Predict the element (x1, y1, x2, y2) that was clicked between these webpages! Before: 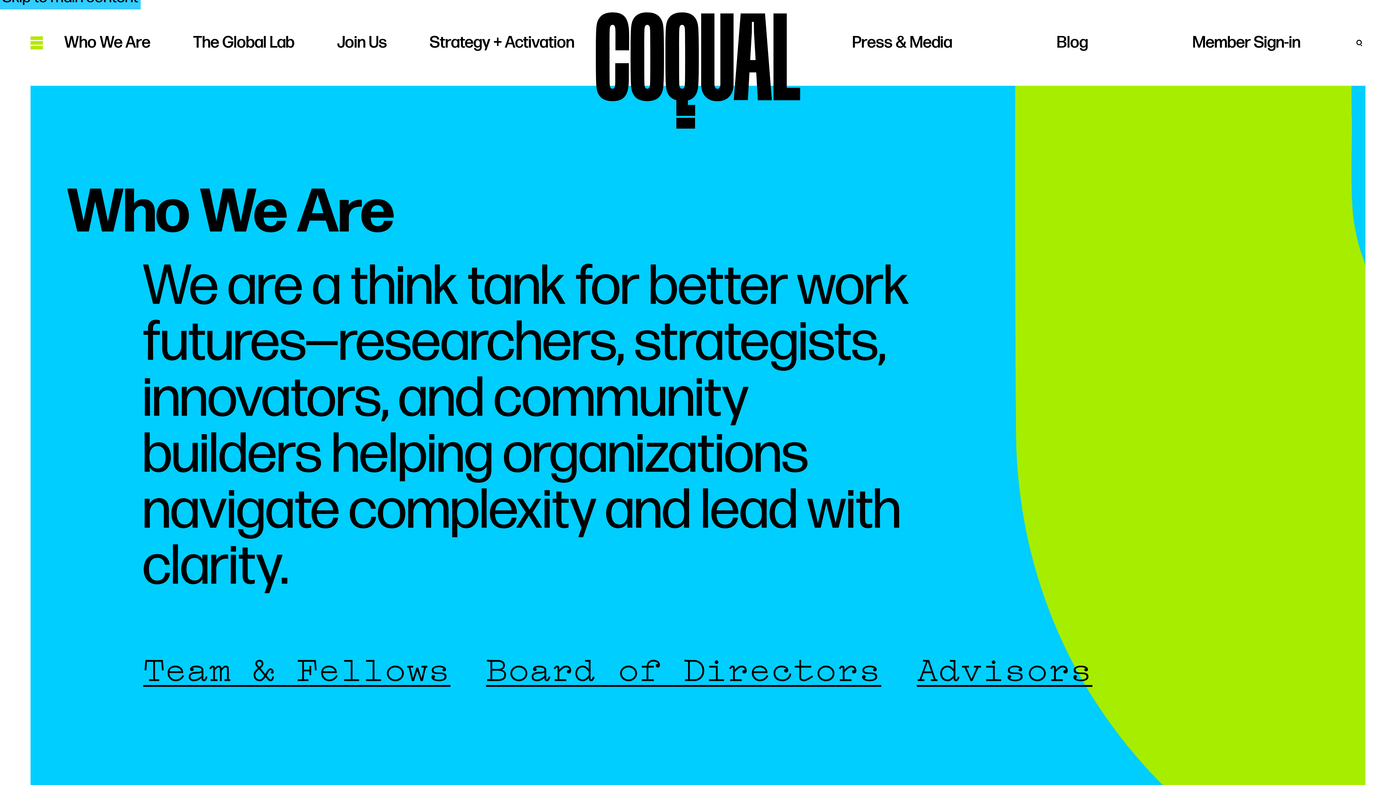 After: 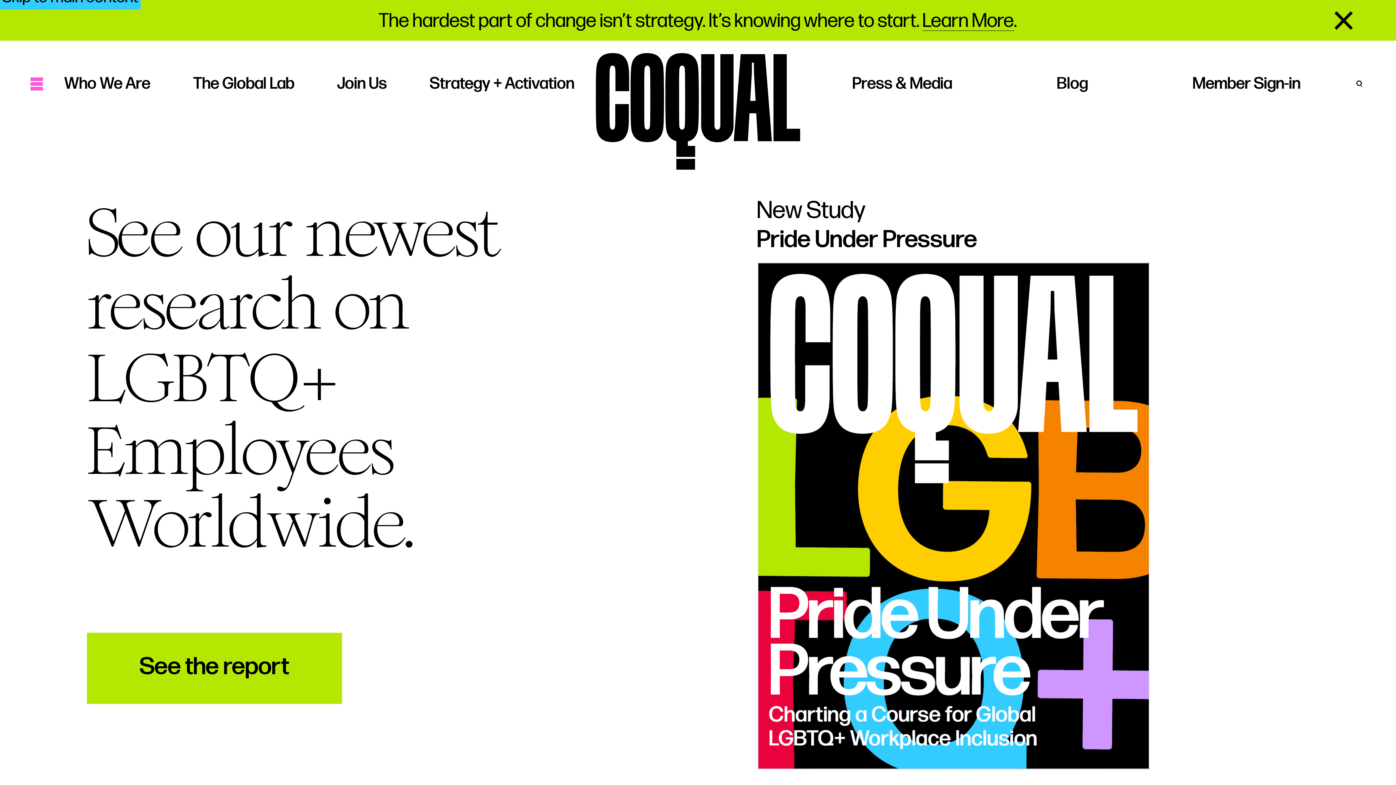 Action: bbox: (595, 12, 800, 73)